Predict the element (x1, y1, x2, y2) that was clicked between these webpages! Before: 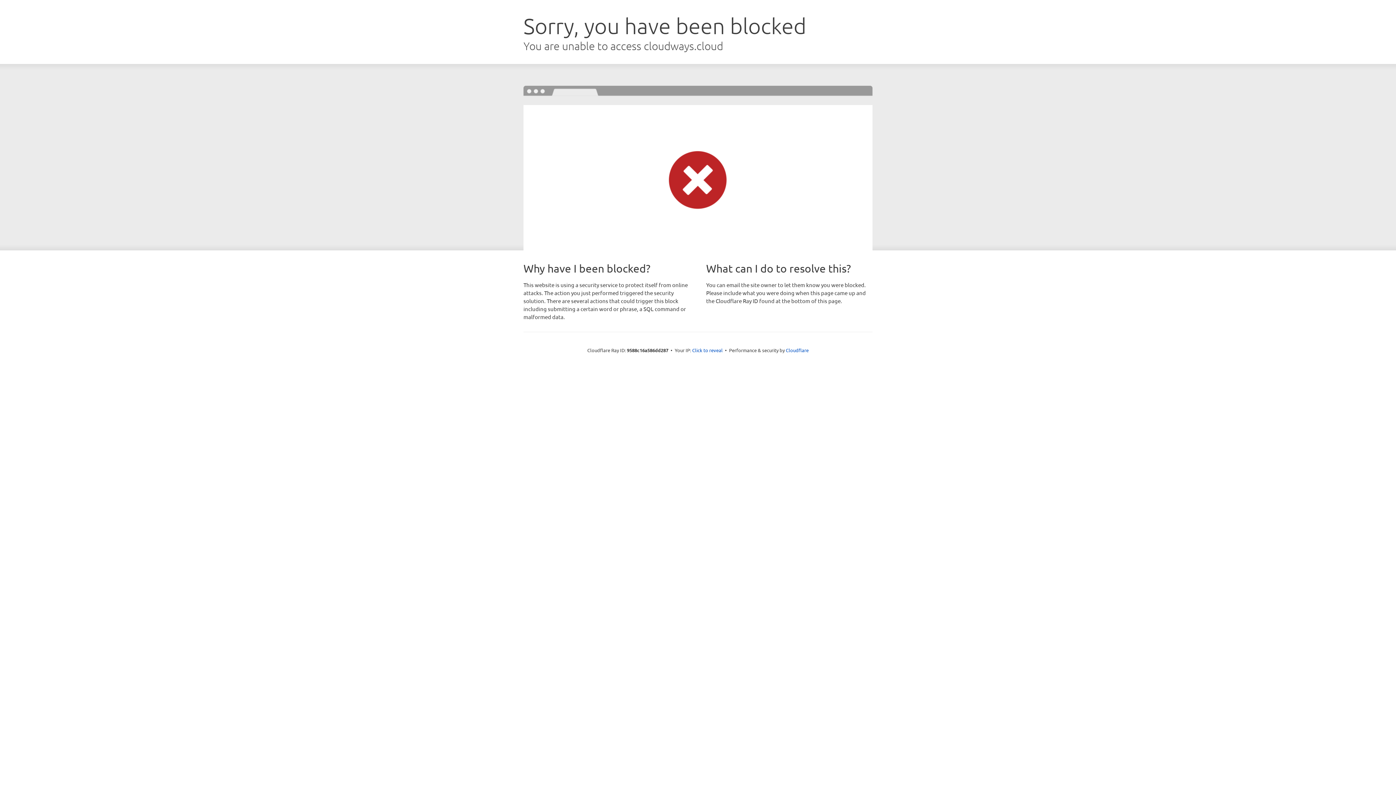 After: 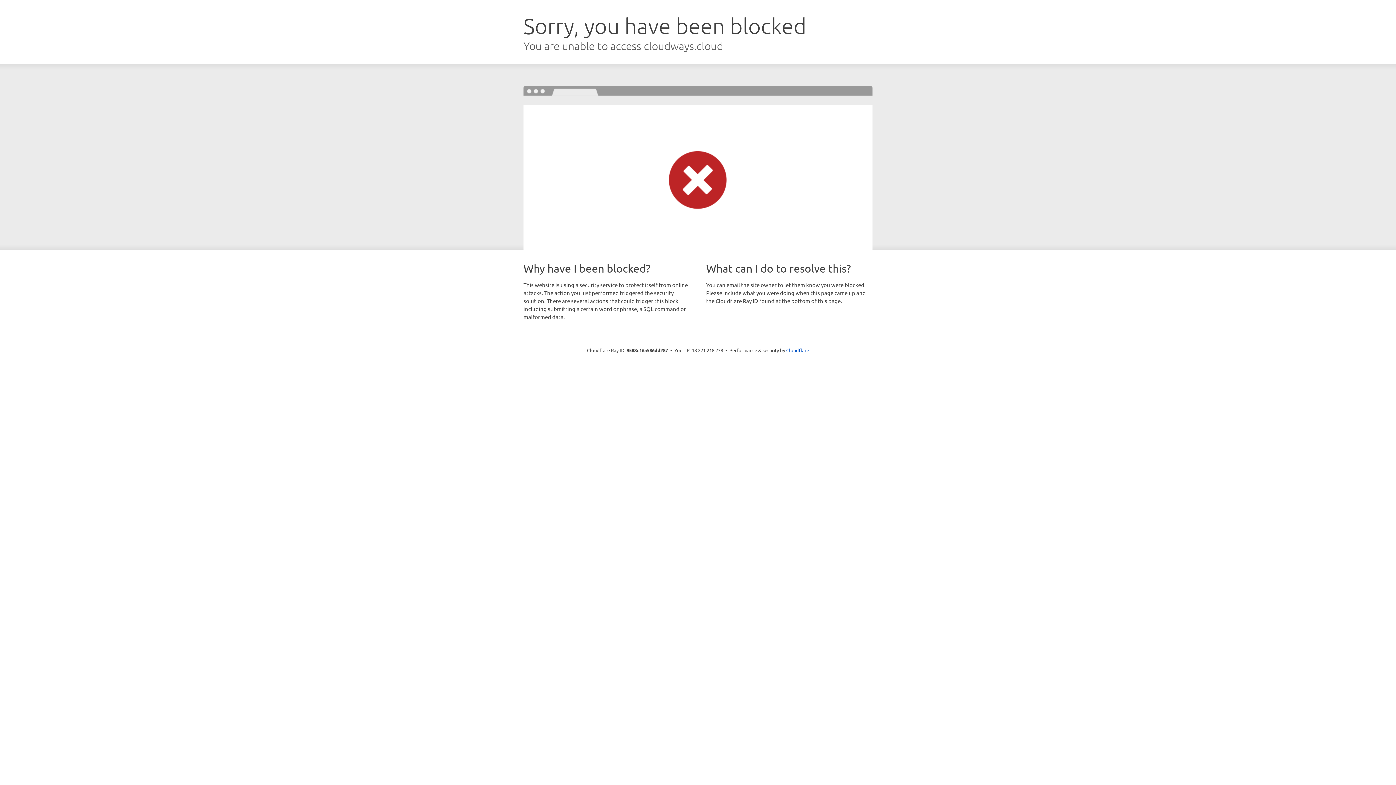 Action: label: Click to reveal bbox: (692, 346, 722, 353)